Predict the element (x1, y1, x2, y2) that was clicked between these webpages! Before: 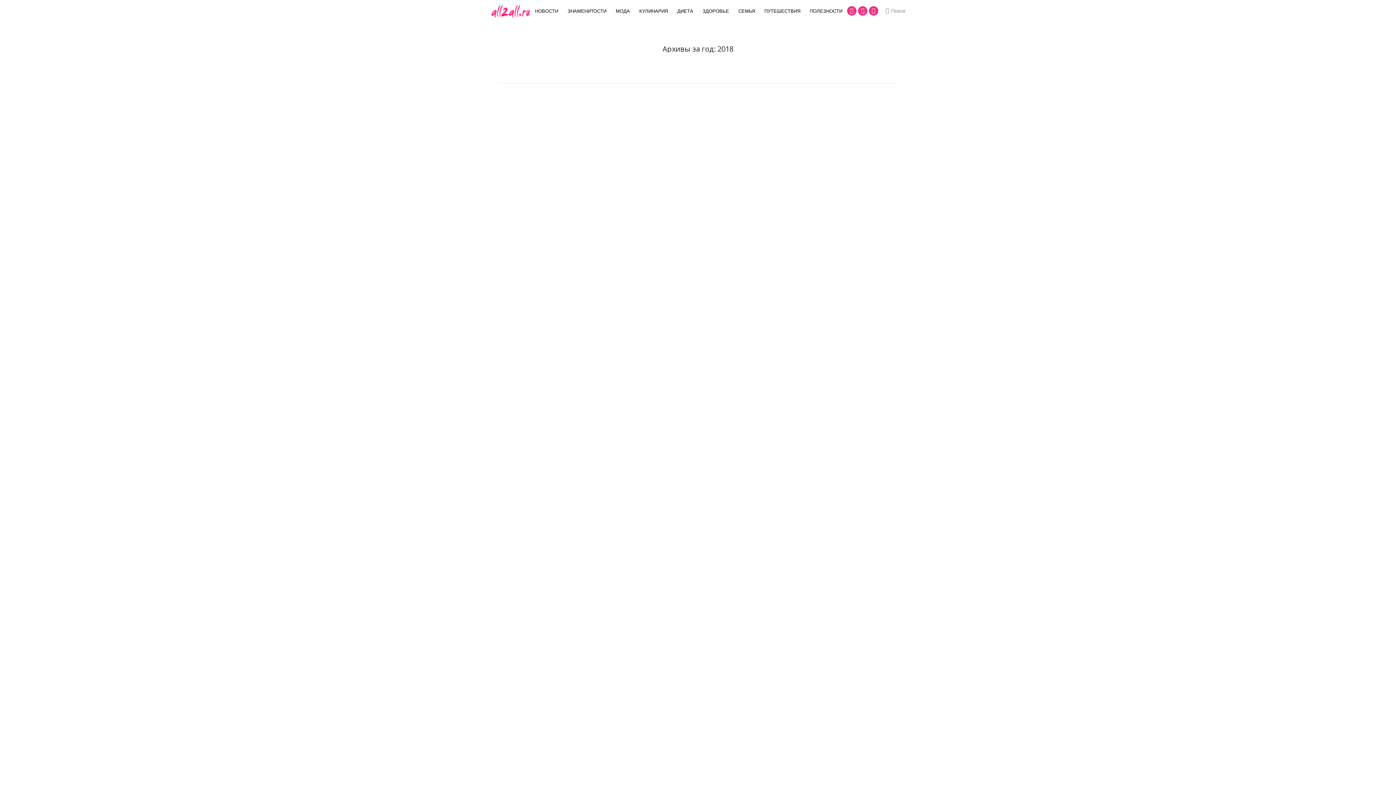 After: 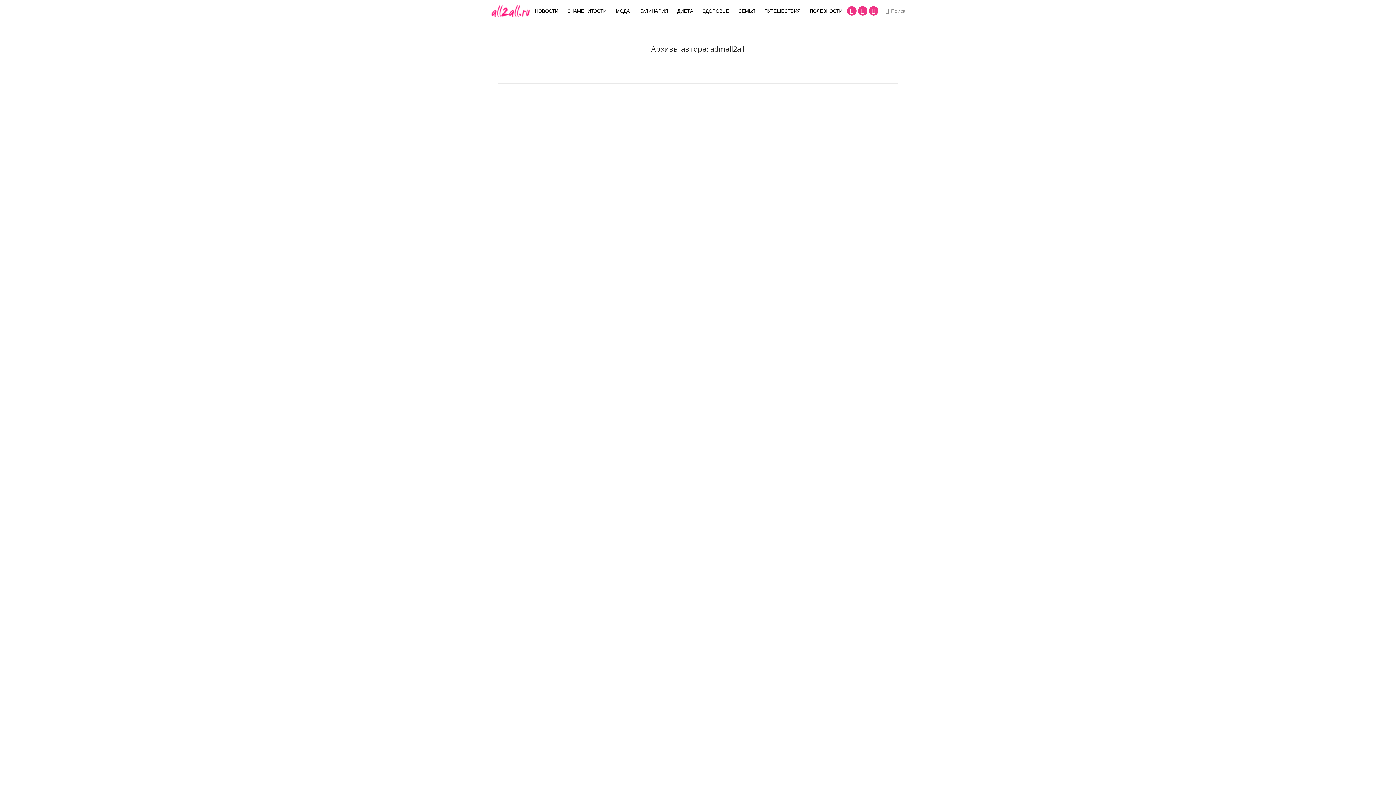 Action: label: Автор: admall2all bbox: (523, 767, 561, 778)